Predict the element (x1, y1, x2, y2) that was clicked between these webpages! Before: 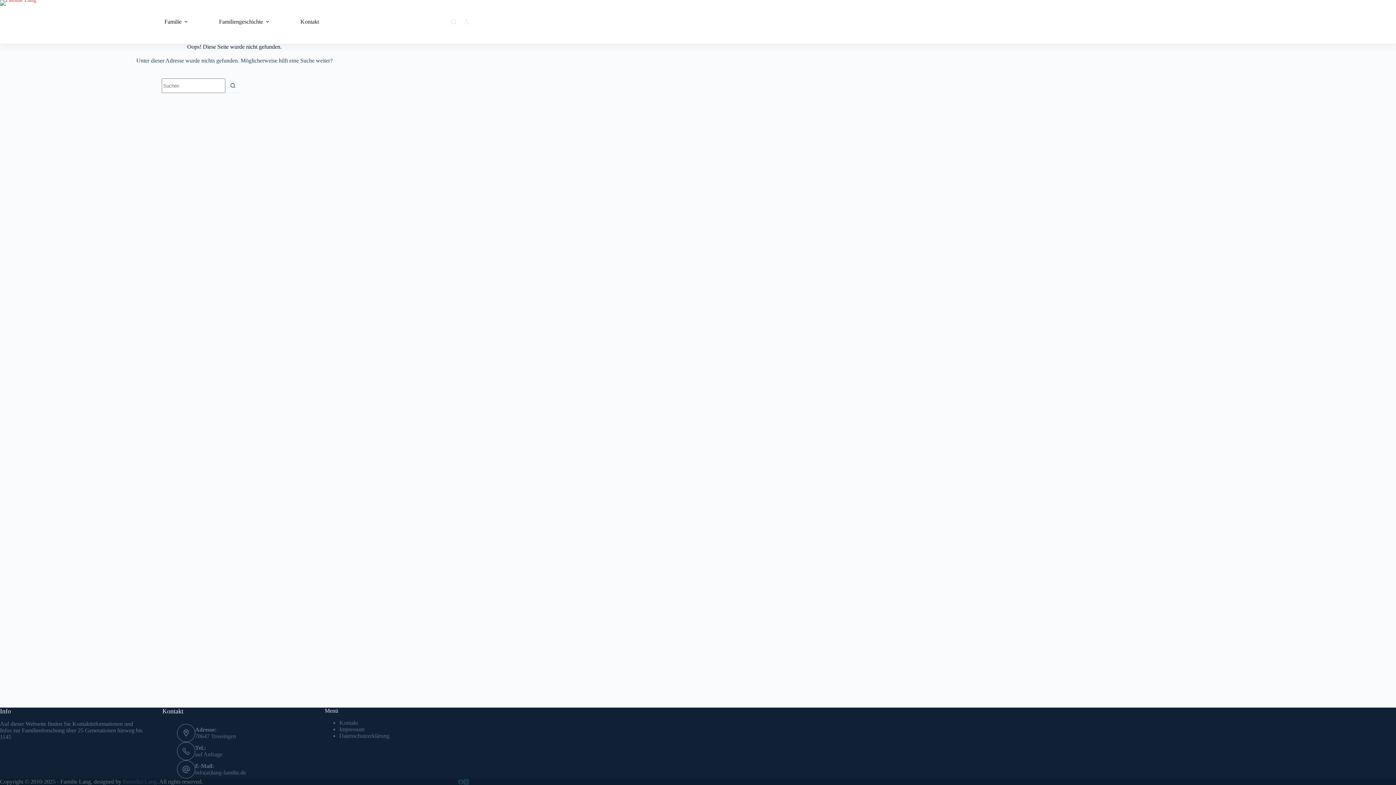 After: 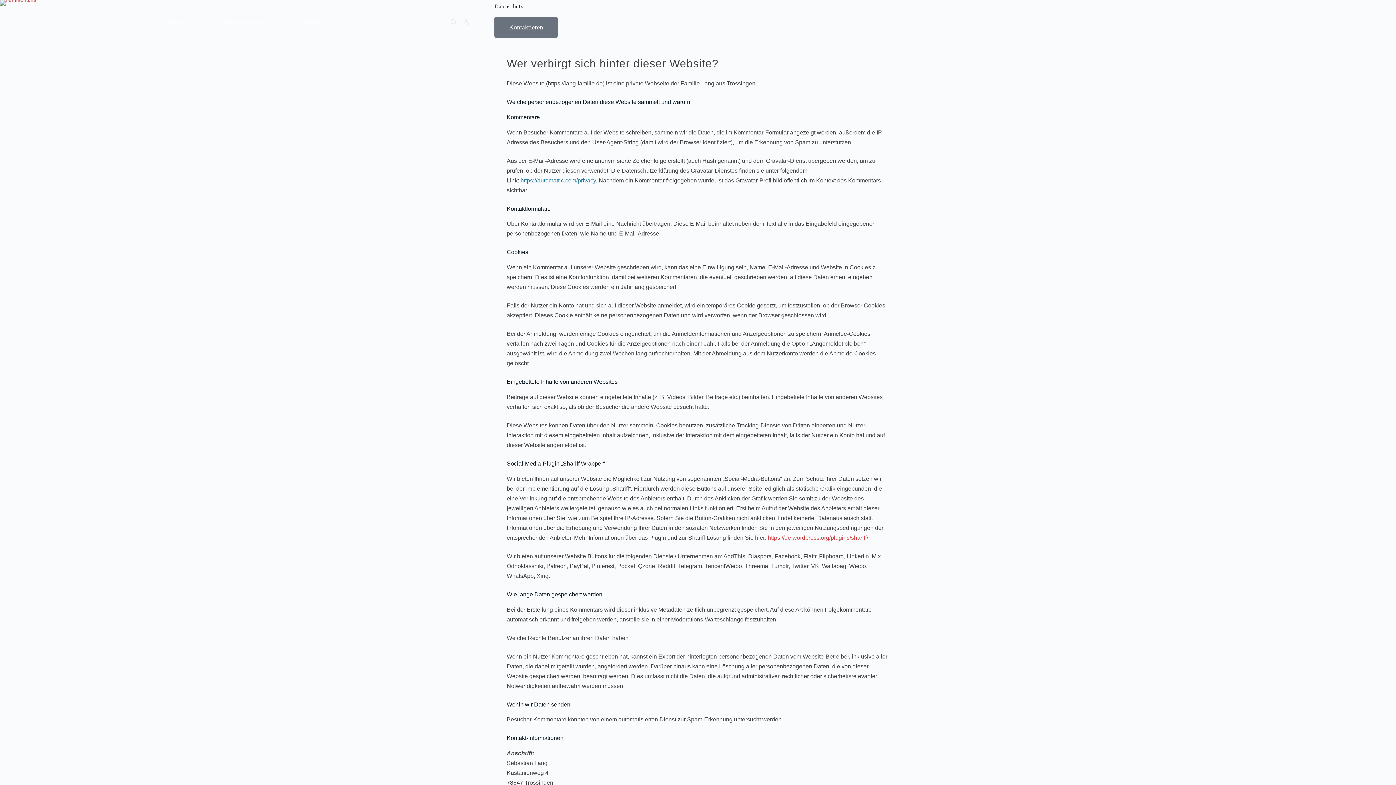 Action: label: Datenschutzerklärung bbox: (339, 733, 389, 739)